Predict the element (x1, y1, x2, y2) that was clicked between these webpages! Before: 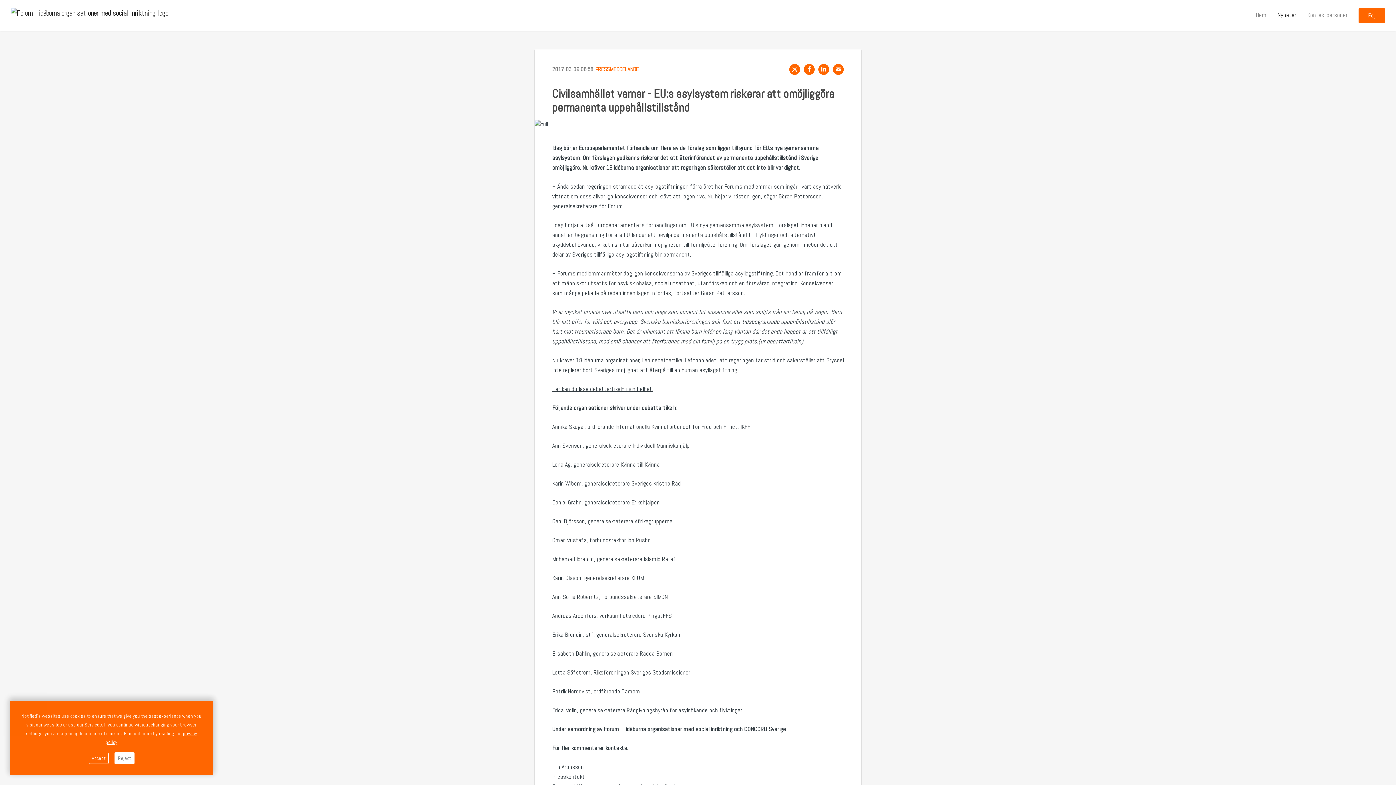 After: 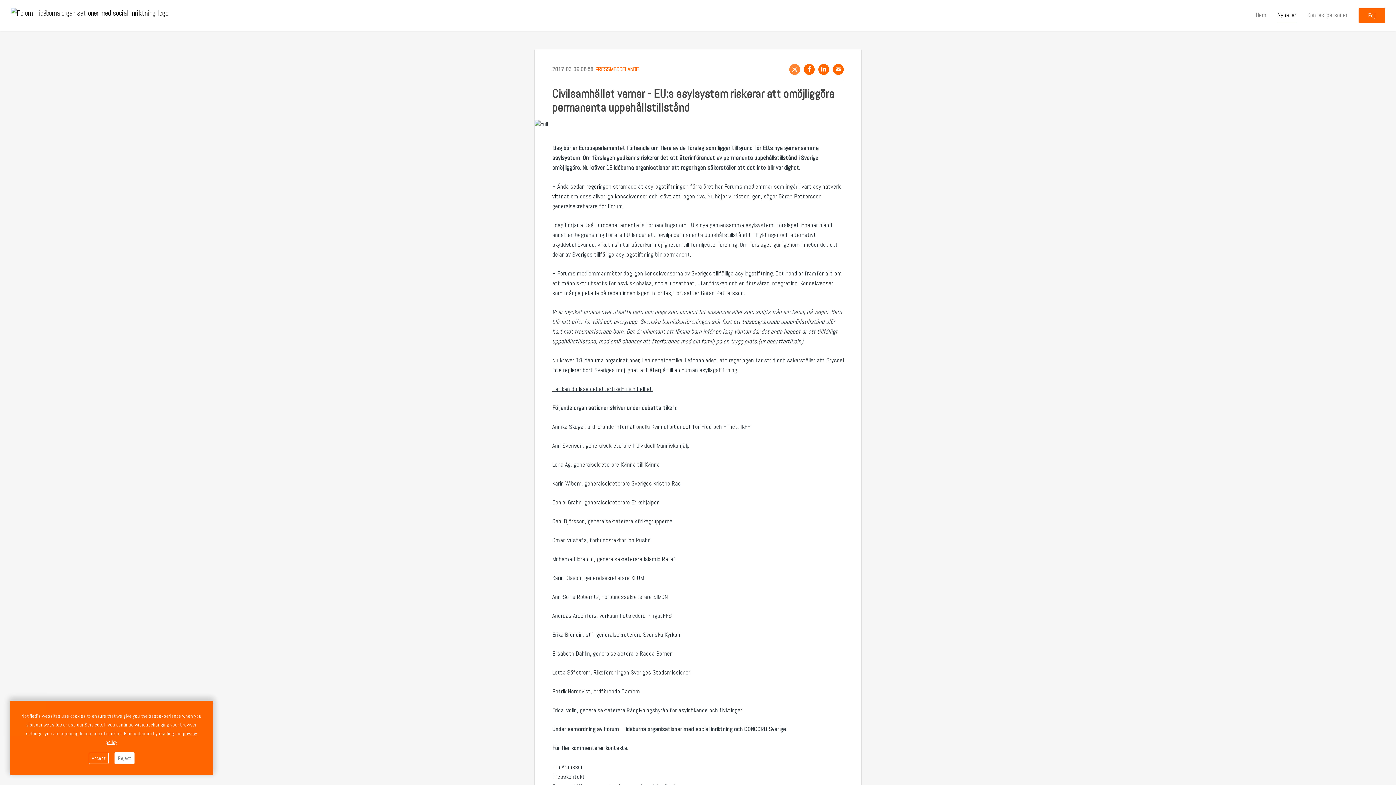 Action: bbox: (789, 64, 800, 74) label: X